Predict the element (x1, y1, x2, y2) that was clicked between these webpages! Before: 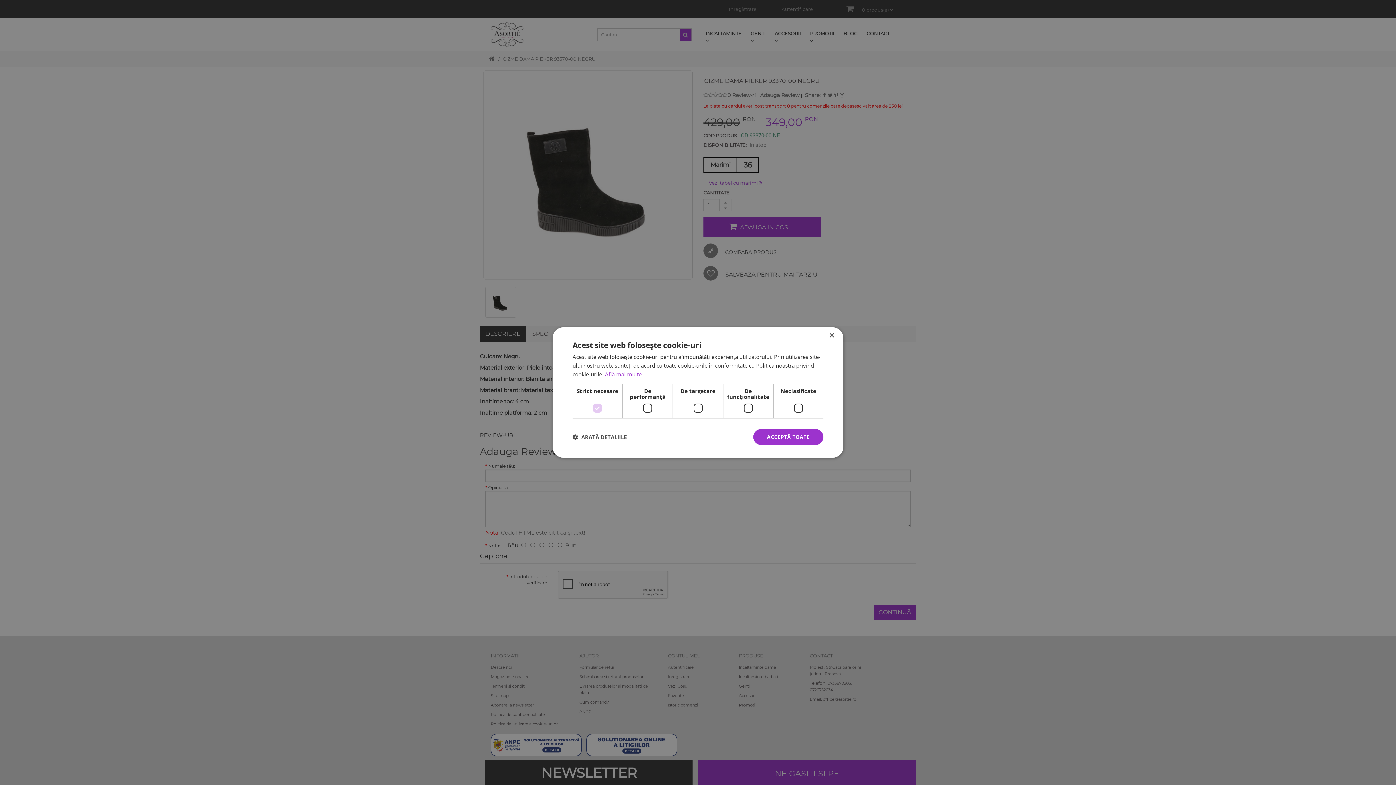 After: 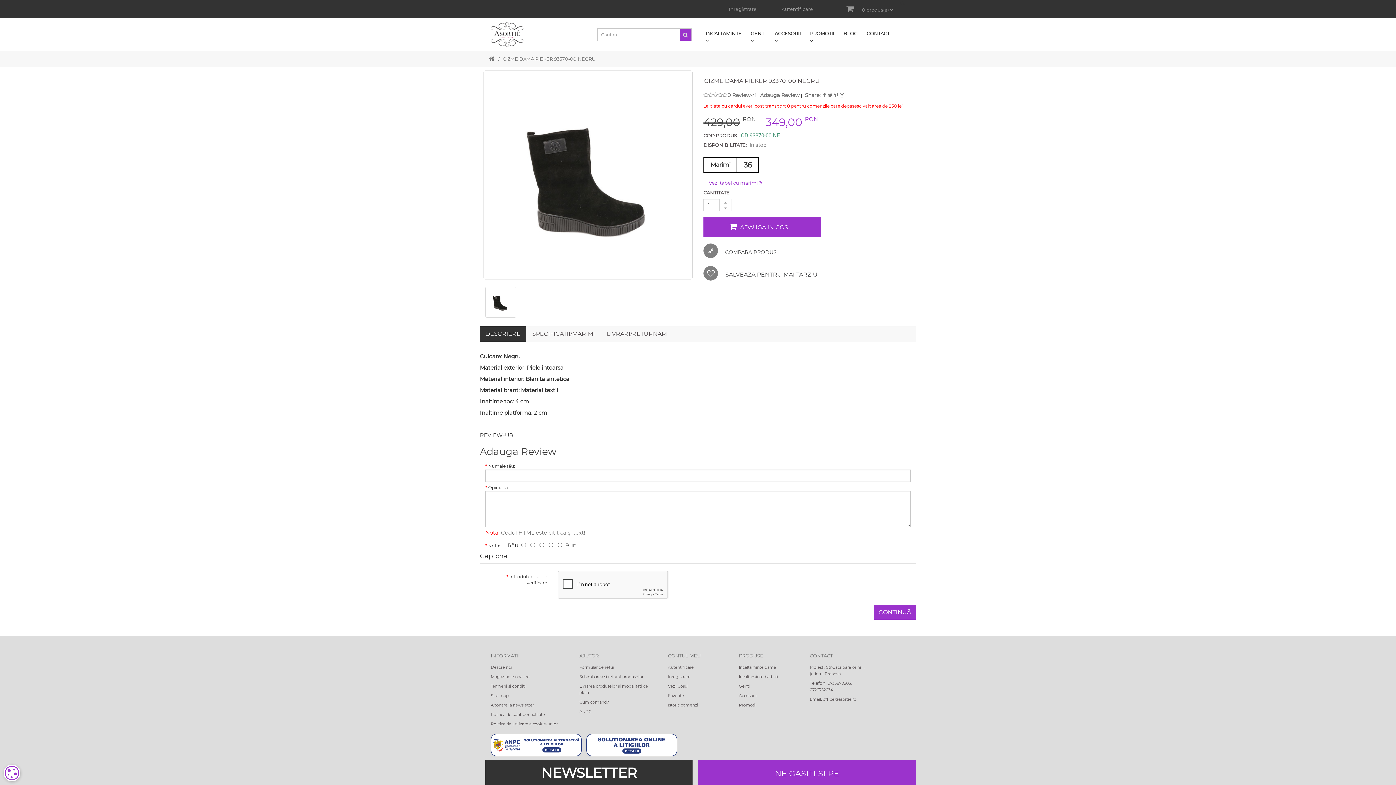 Action: bbox: (829, 333, 834, 338) label: Close